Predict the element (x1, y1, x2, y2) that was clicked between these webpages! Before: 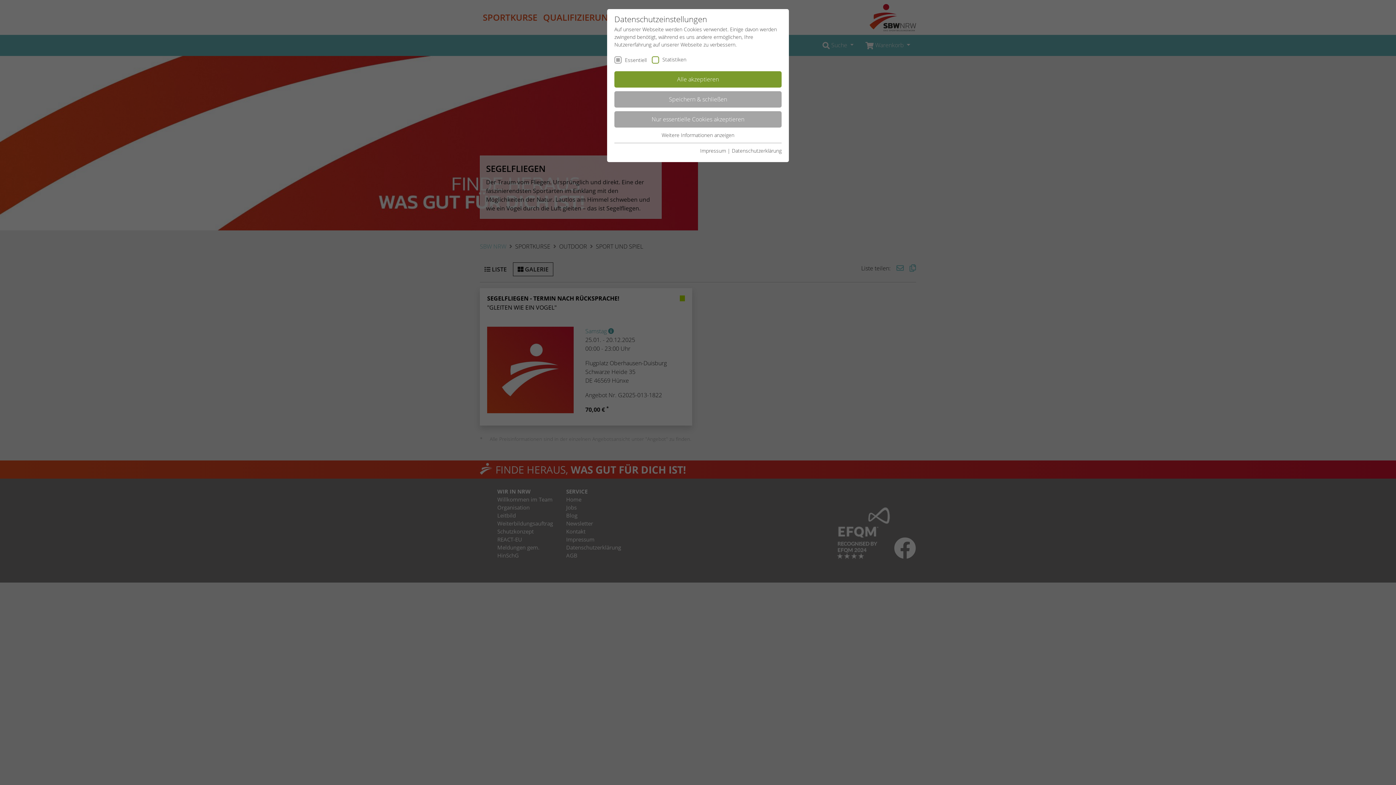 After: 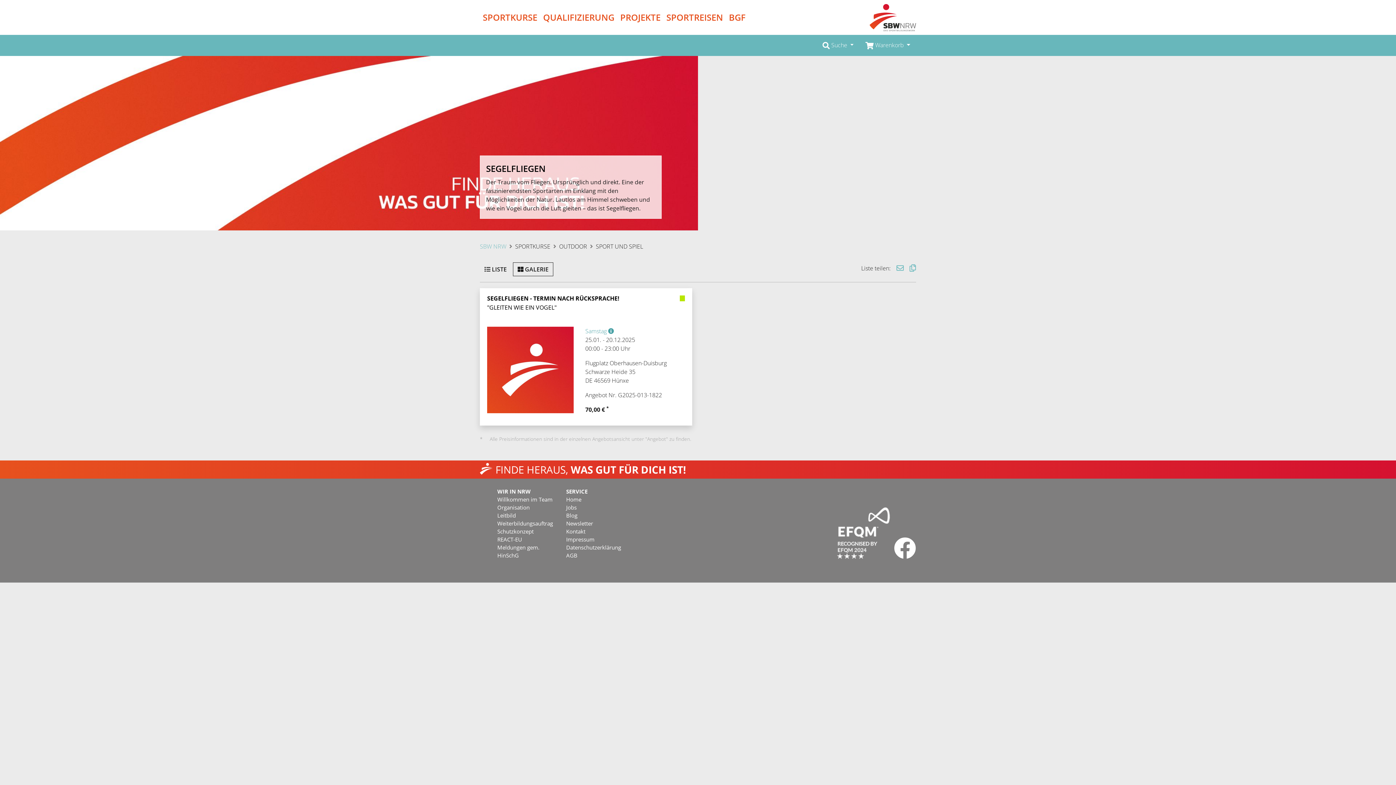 Action: label: Speichern & schließen bbox: (614, 91, 781, 107)